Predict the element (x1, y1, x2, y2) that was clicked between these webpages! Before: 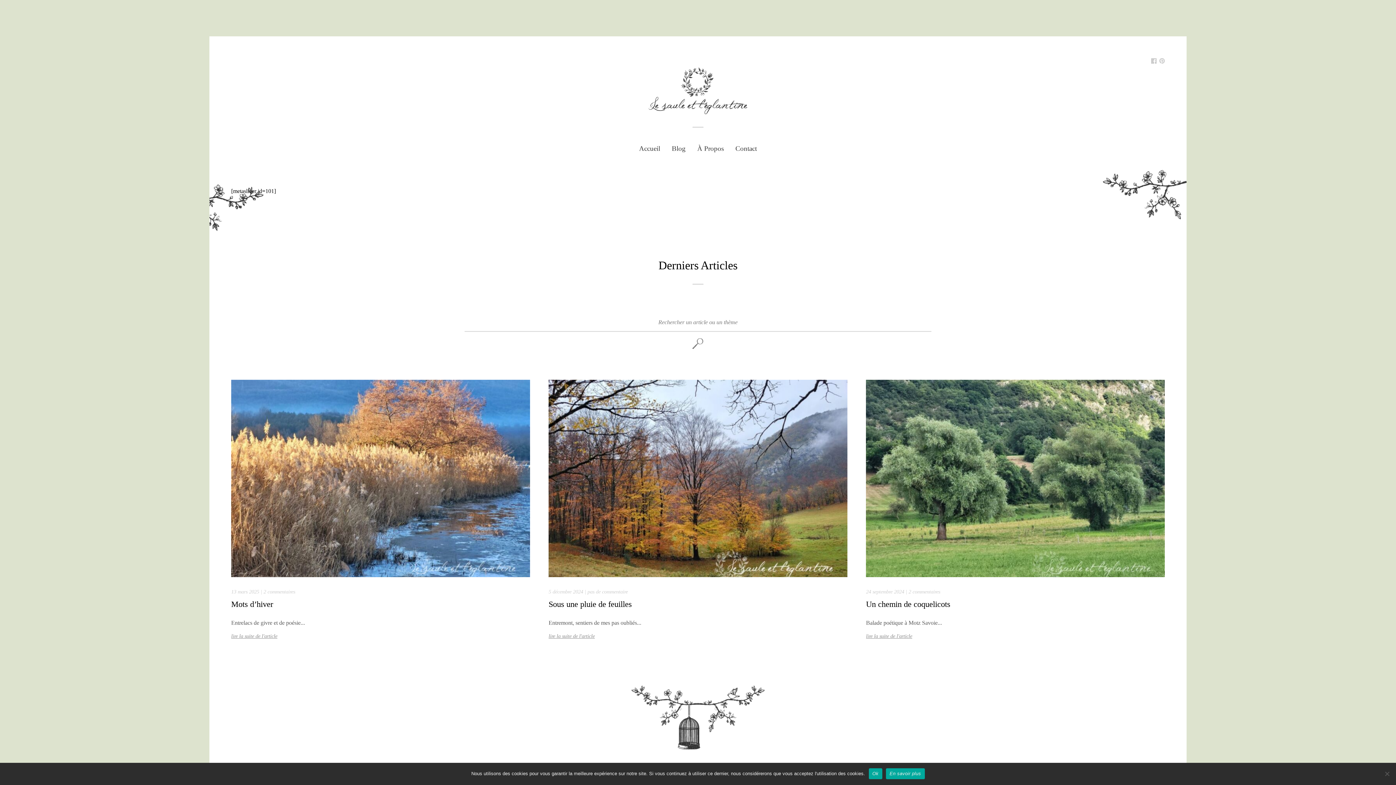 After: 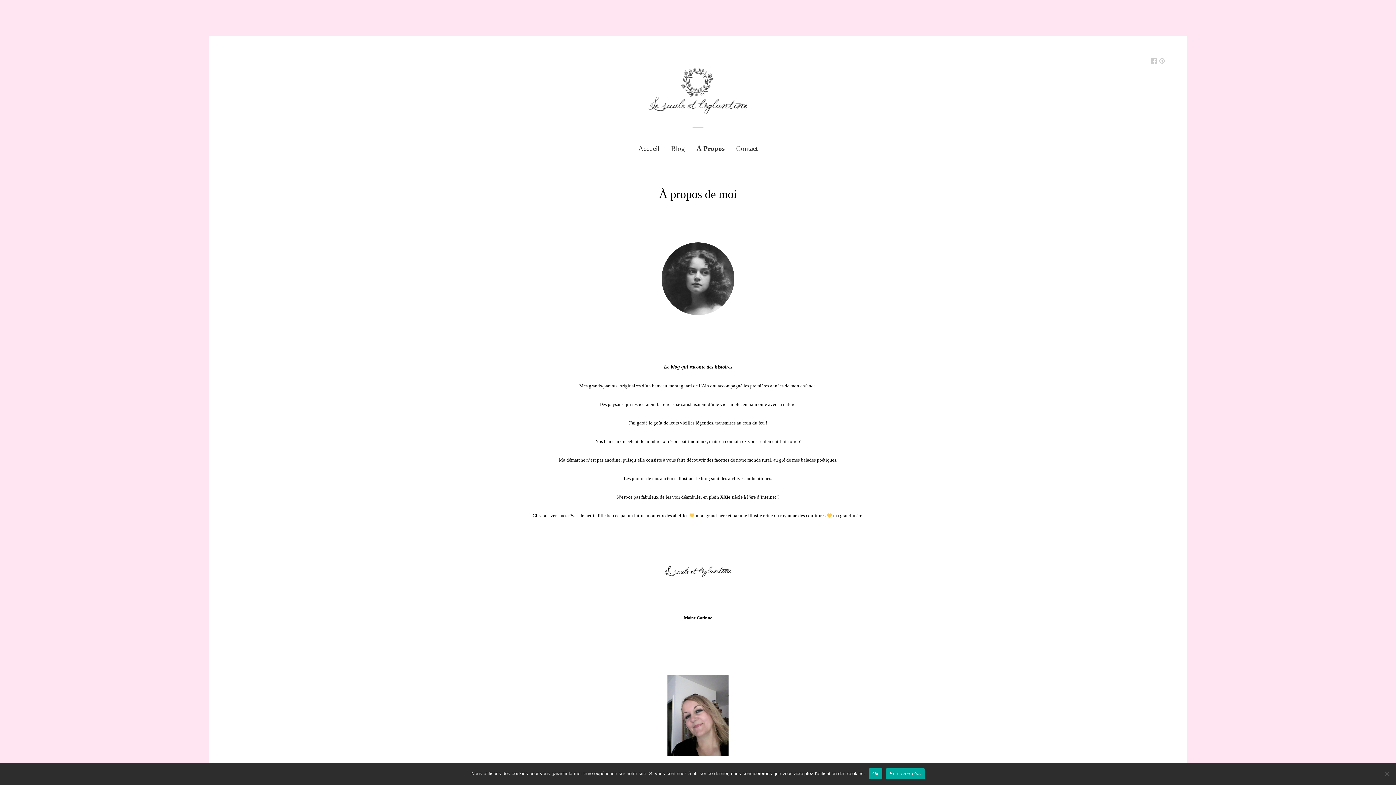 Action: bbox: (697, 144, 724, 152) label: À Propos